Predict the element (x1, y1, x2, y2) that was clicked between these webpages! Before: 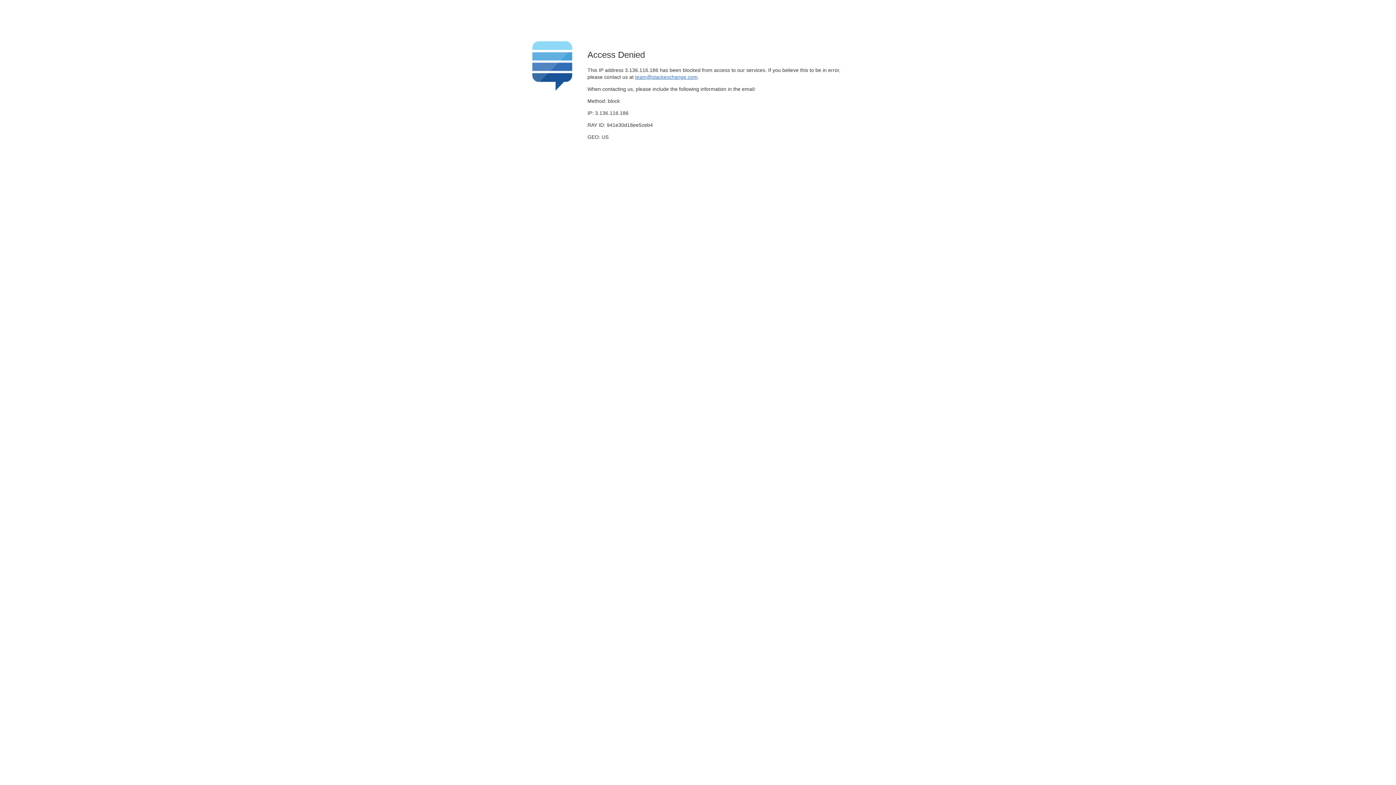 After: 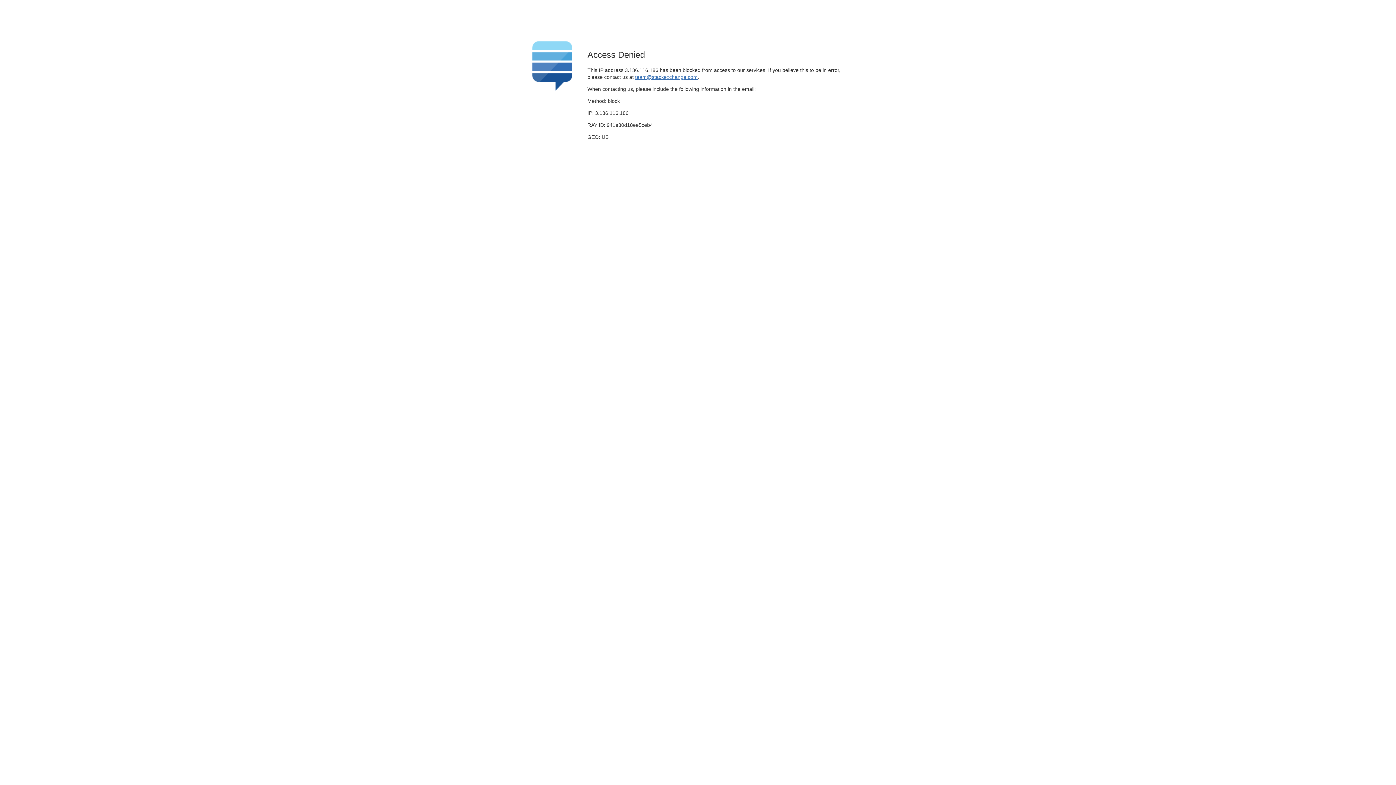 Action: label: team@stackexchange.com bbox: (635, 74, 697, 79)